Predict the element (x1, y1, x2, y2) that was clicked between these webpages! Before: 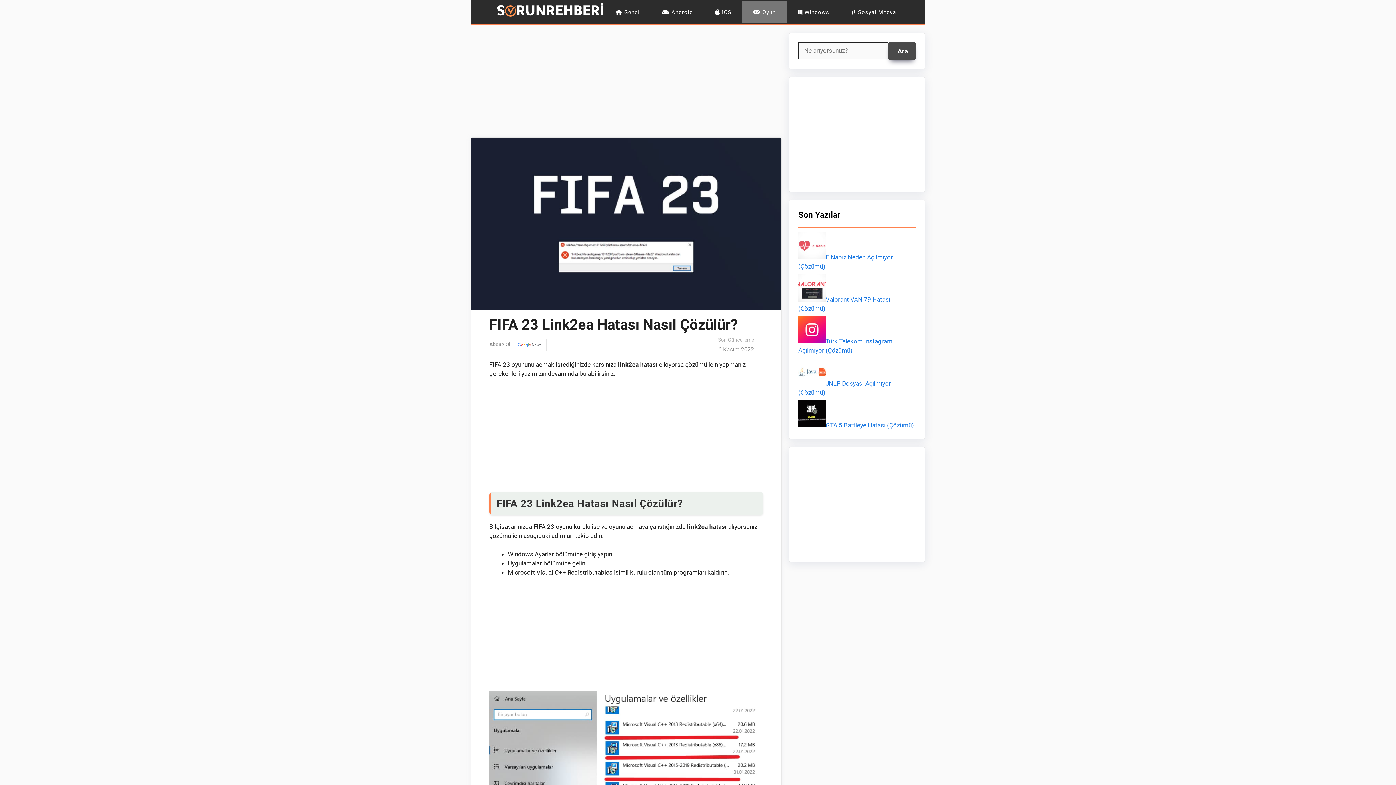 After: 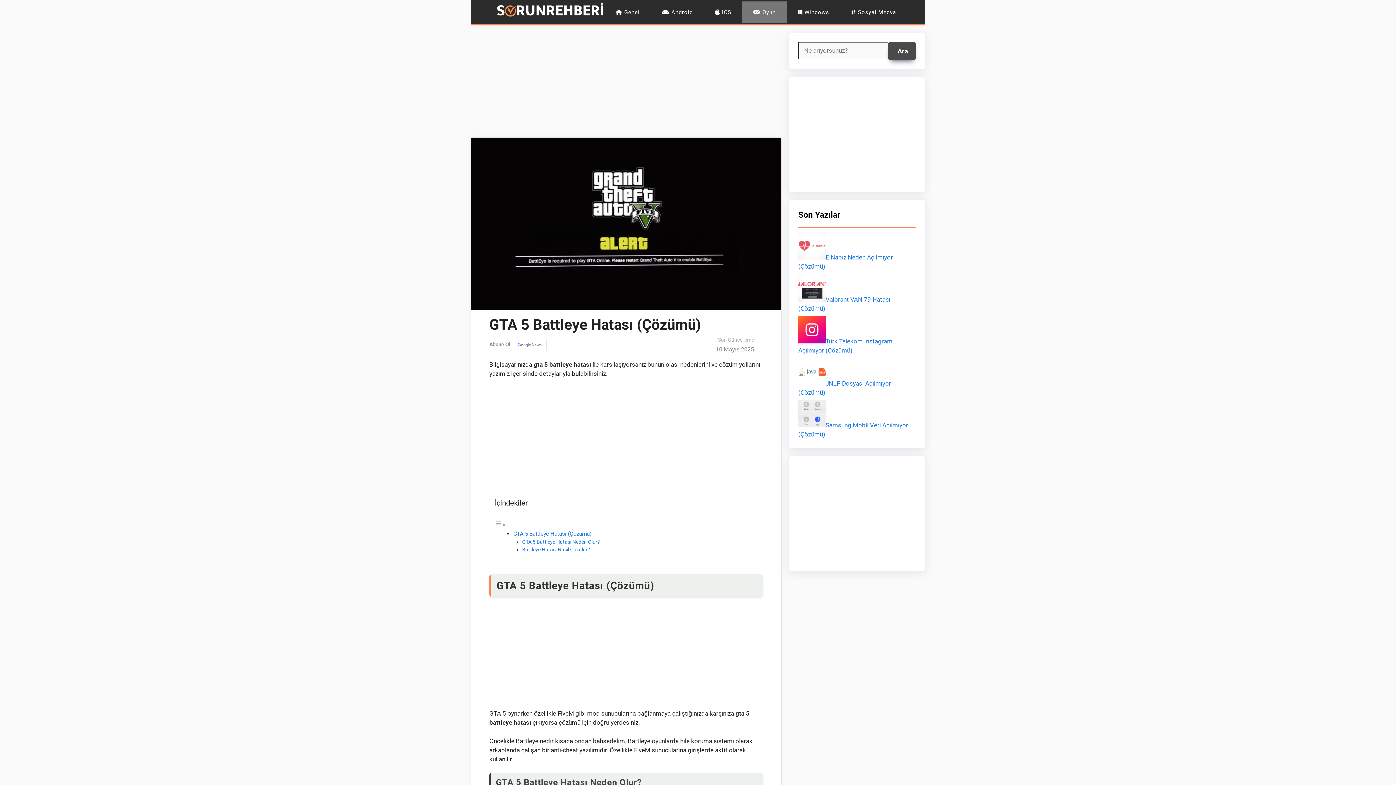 Action: label: GTA 5 Battleye Hatası (Çözümü) bbox: (798, 421, 914, 429)